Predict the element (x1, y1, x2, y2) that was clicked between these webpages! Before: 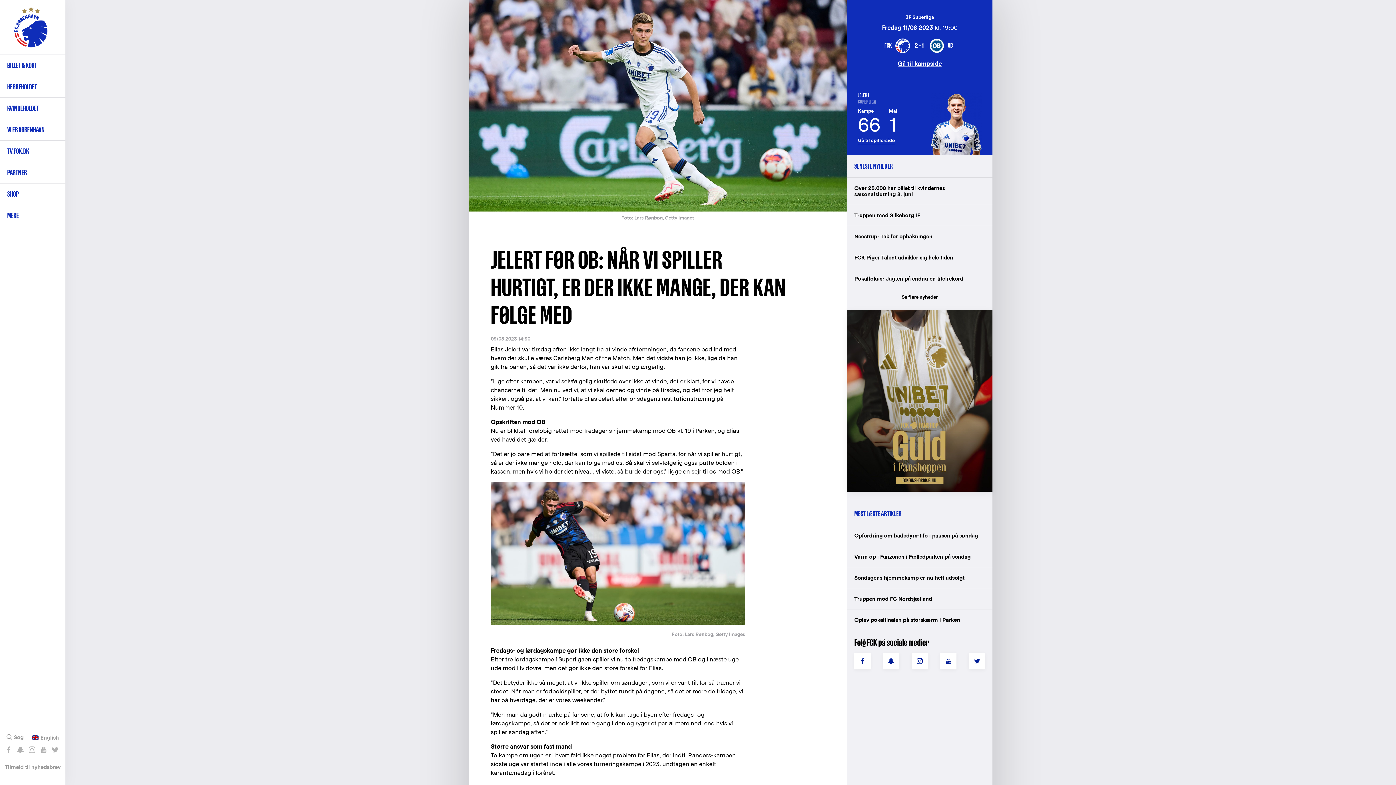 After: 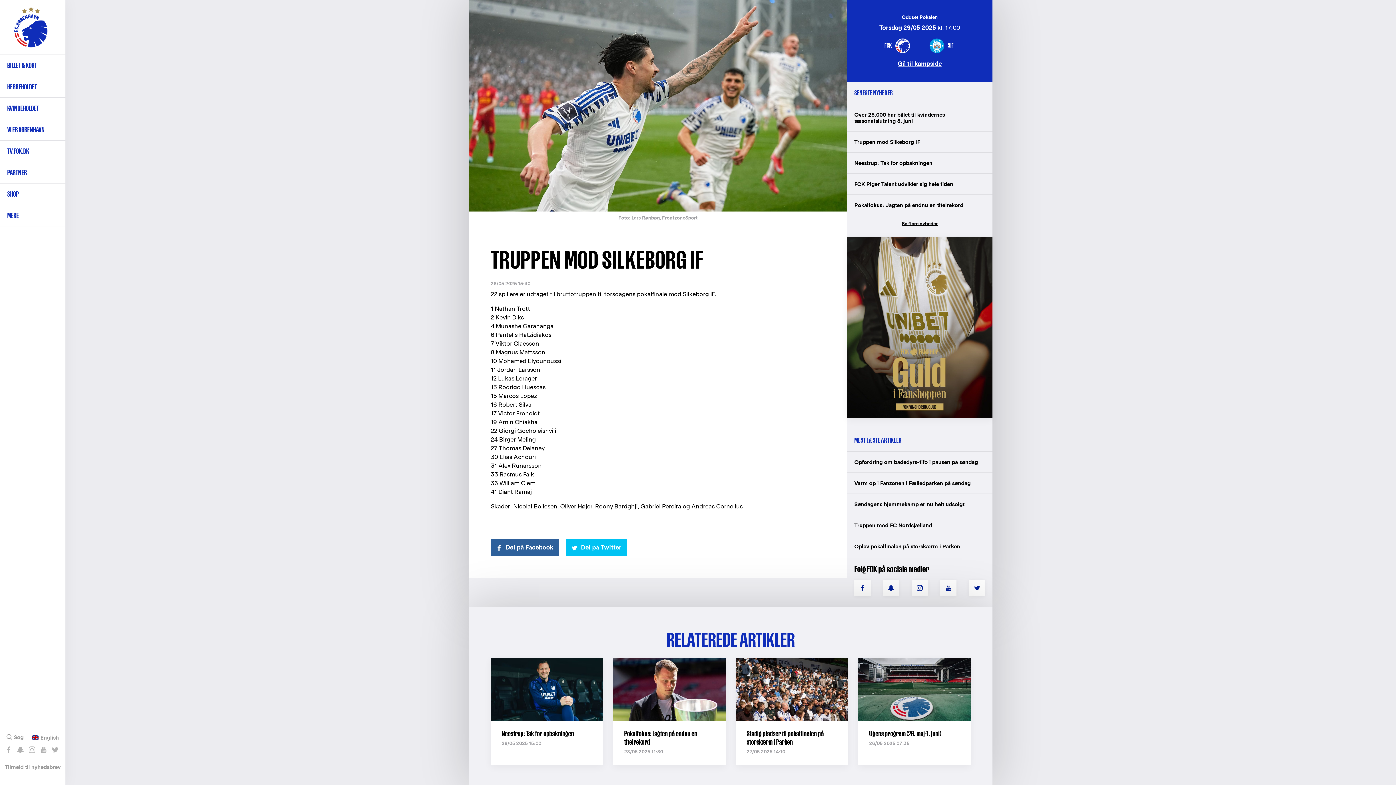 Action: bbox: (847, 204, 992, 225) label: Truppen mod Silkeborg IF